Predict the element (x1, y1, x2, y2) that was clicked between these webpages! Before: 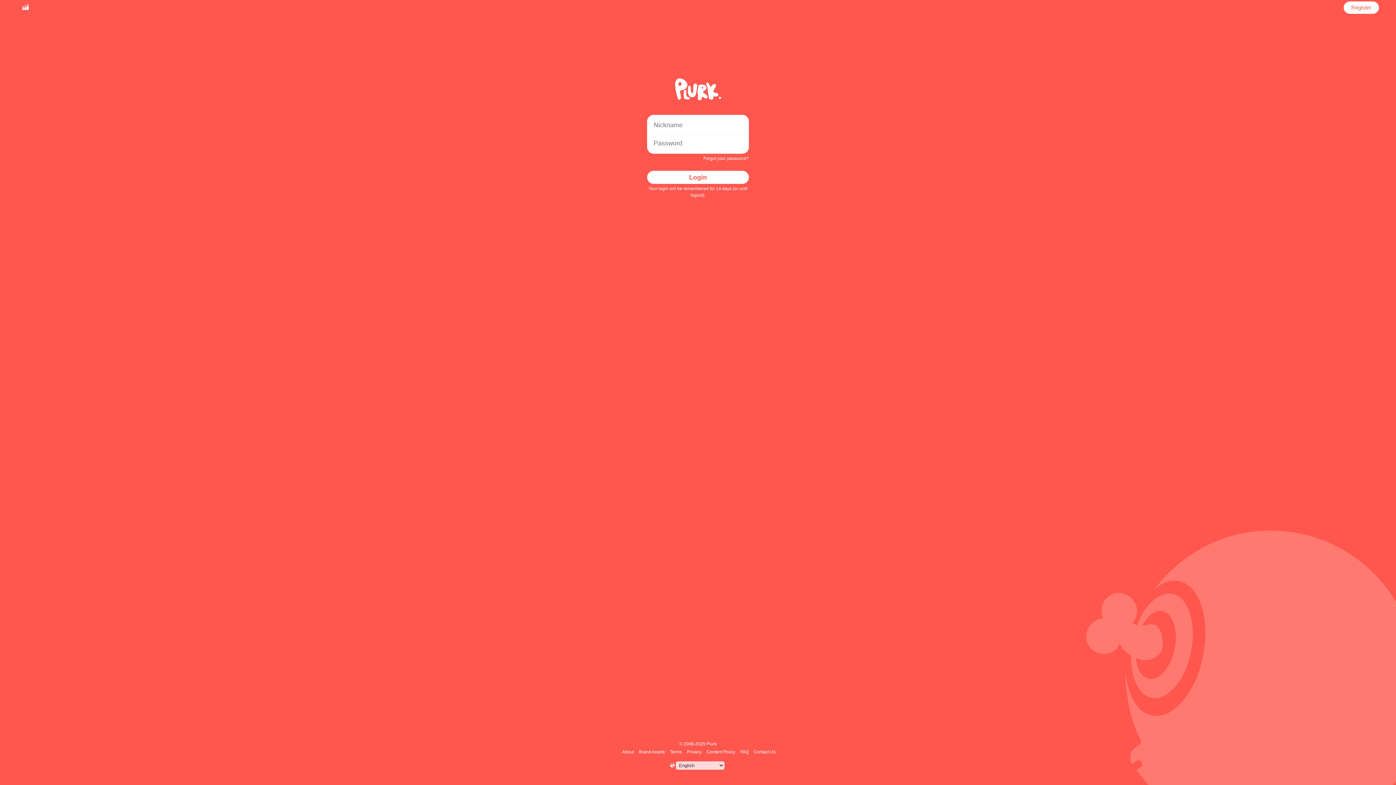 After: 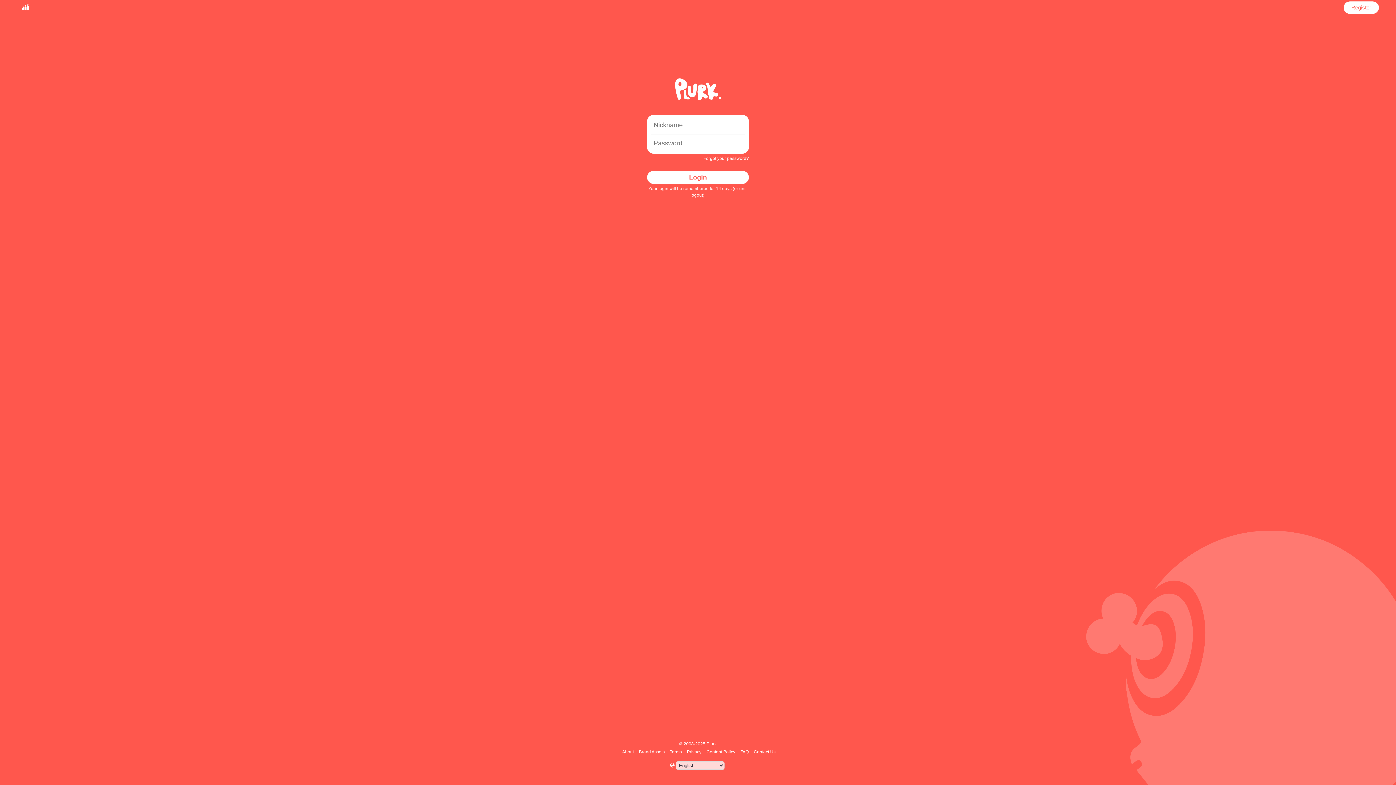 Action: label: Login bbox: (647, 170, 749, 184)